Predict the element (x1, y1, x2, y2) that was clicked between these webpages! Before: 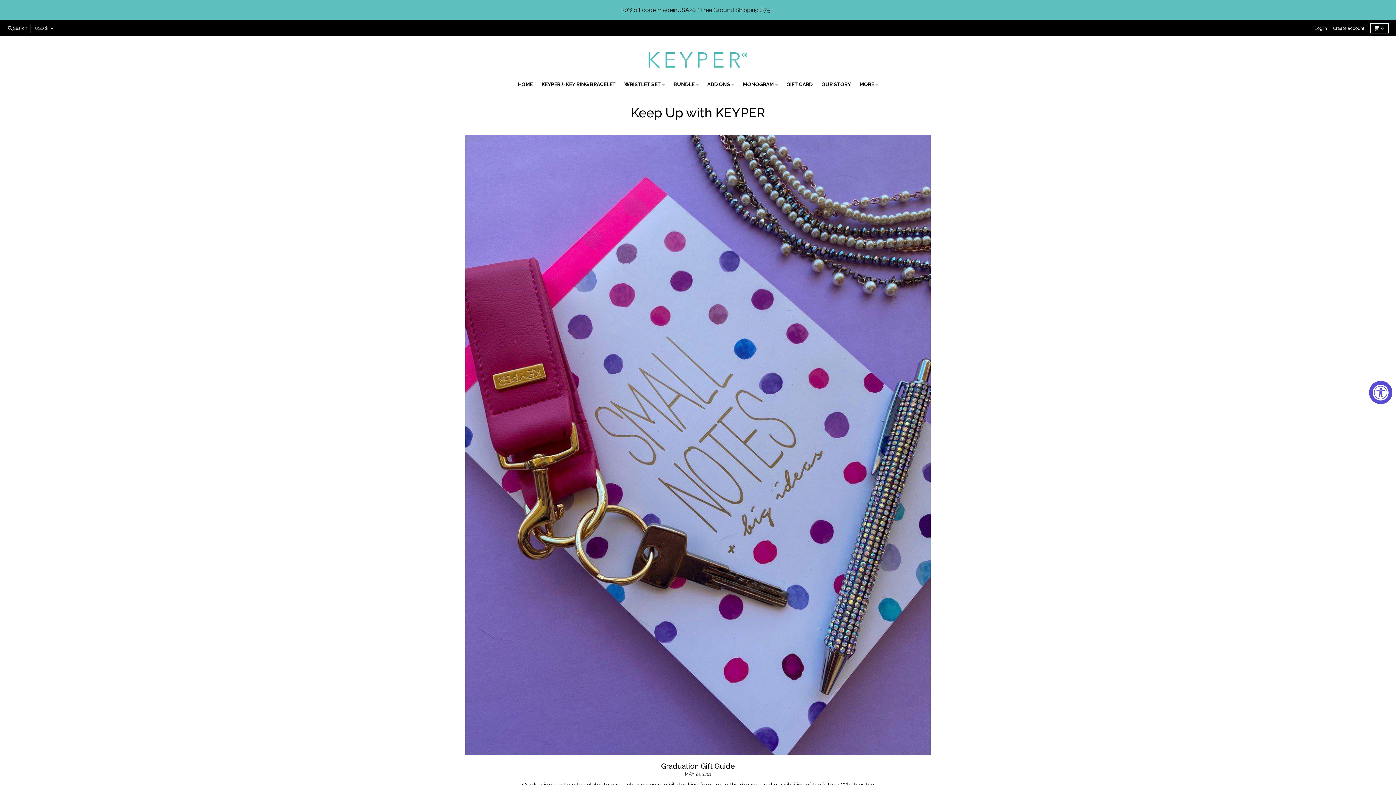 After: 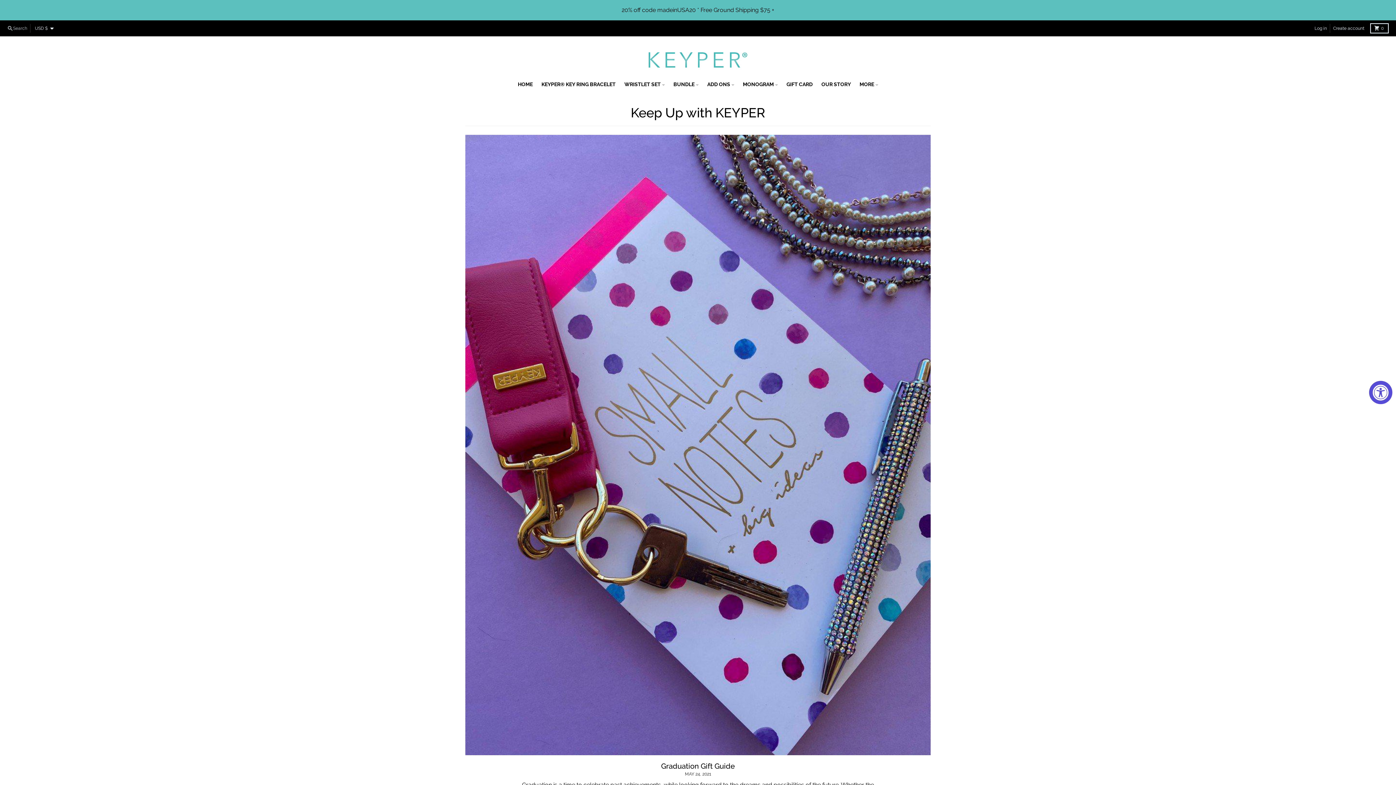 Action: label: Search bbox: (4, 24, 30, 32)